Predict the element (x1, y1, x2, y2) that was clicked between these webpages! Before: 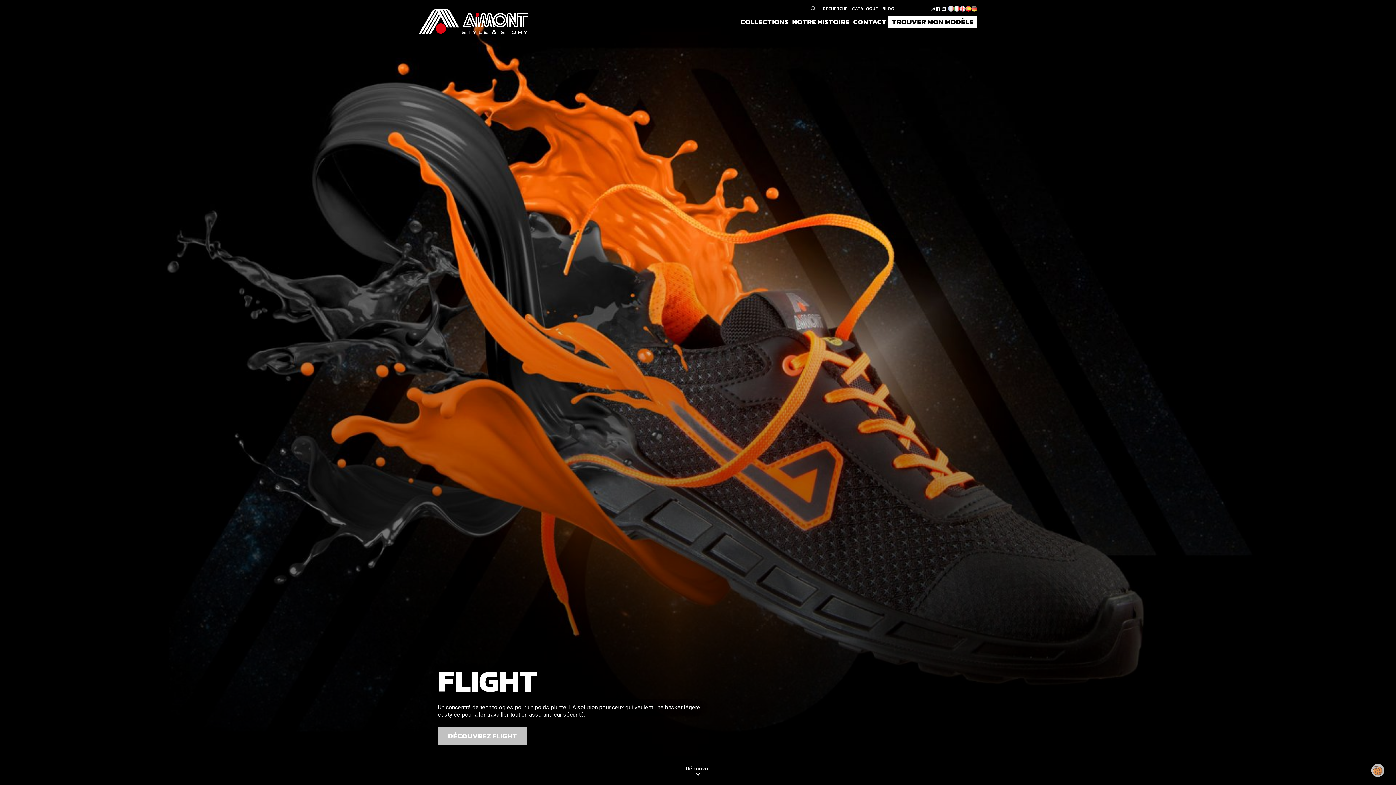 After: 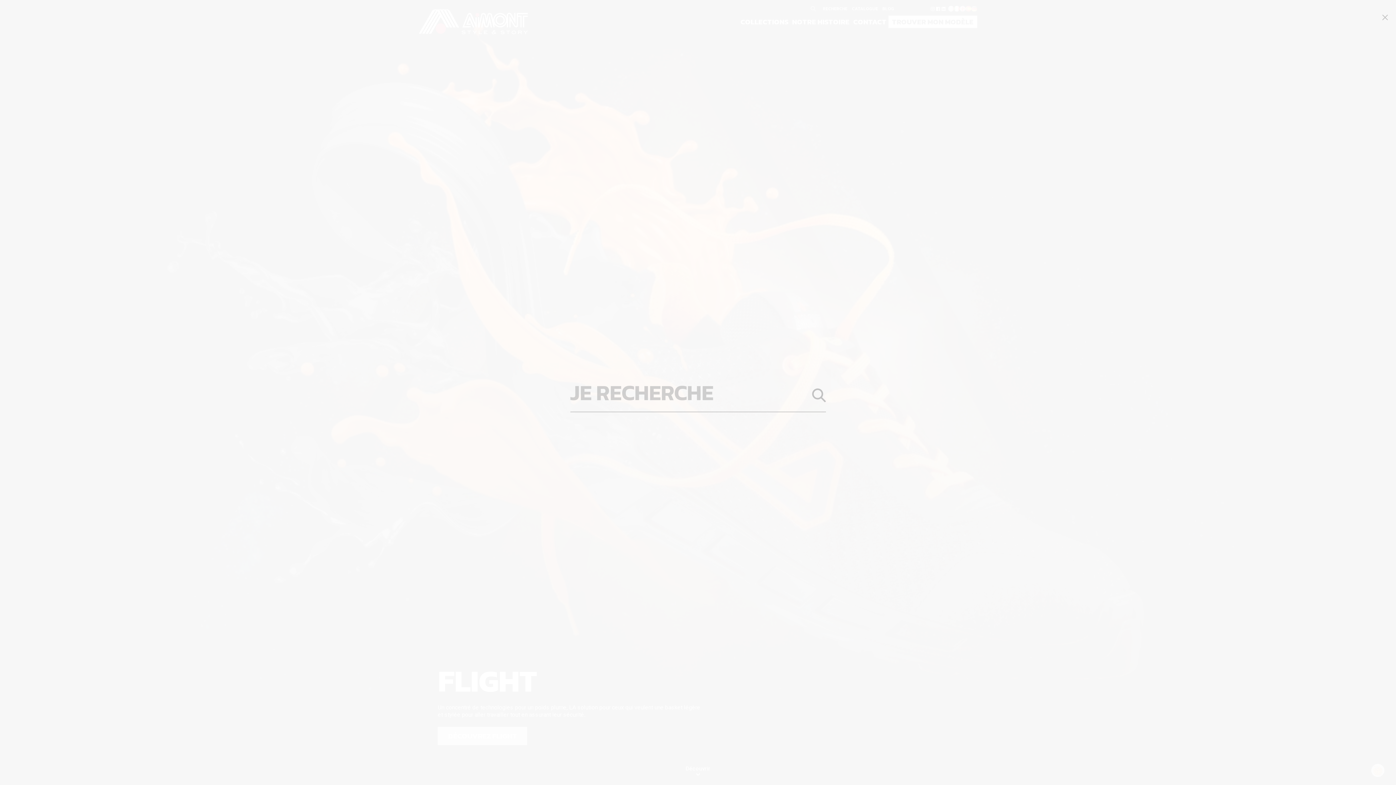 Action: bbox: (820, 4, 850, 13) label: RECHERCHE